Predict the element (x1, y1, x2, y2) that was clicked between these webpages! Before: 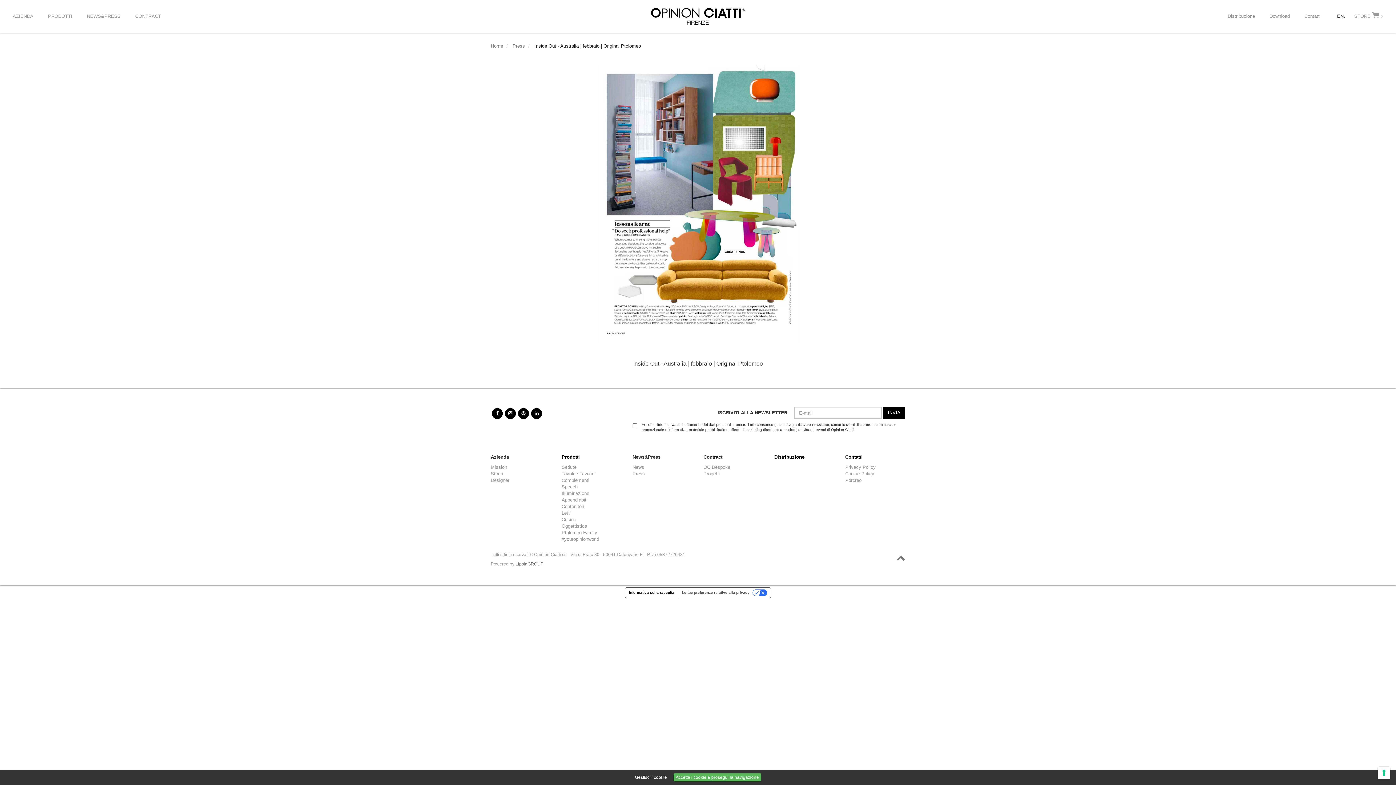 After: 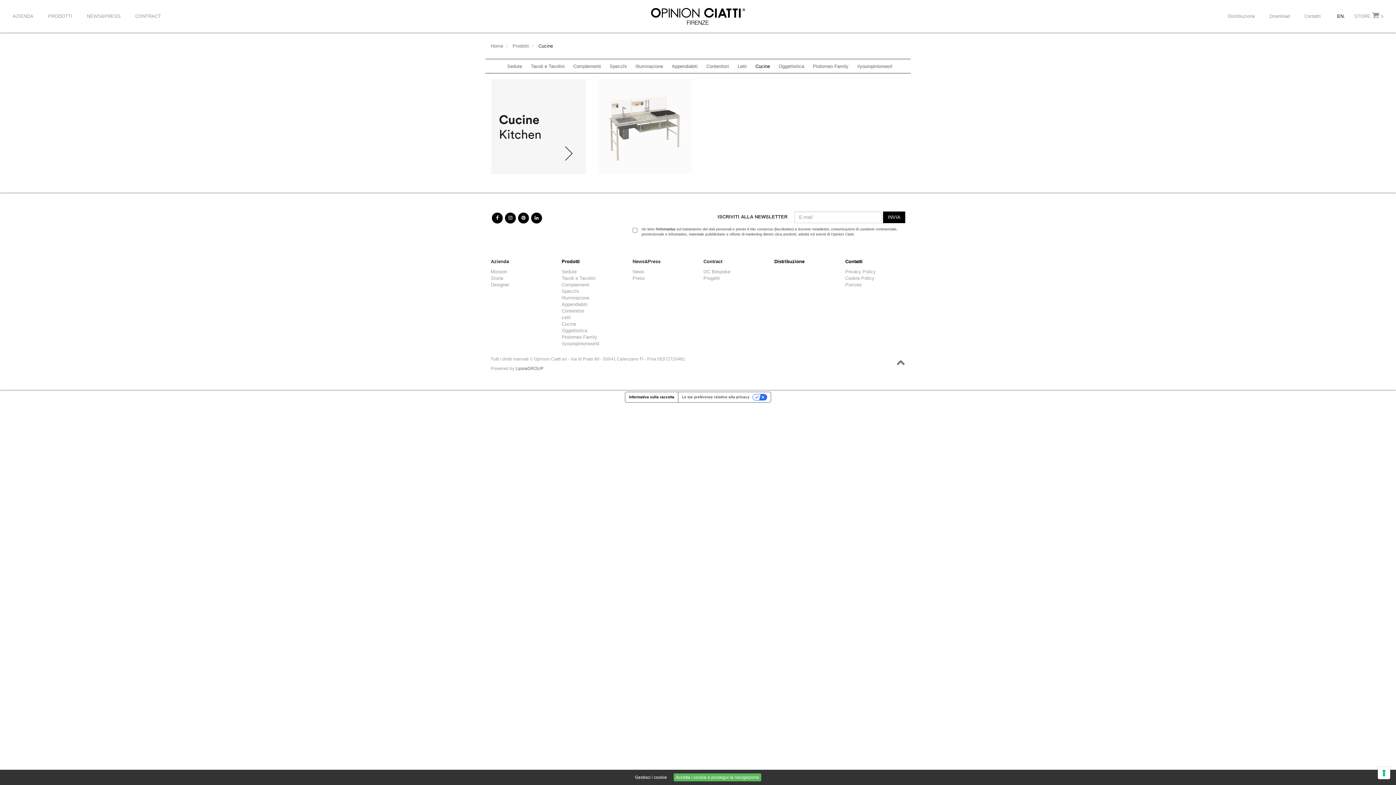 Action: label: Cucine bbox: (561, 516, 621, 523)